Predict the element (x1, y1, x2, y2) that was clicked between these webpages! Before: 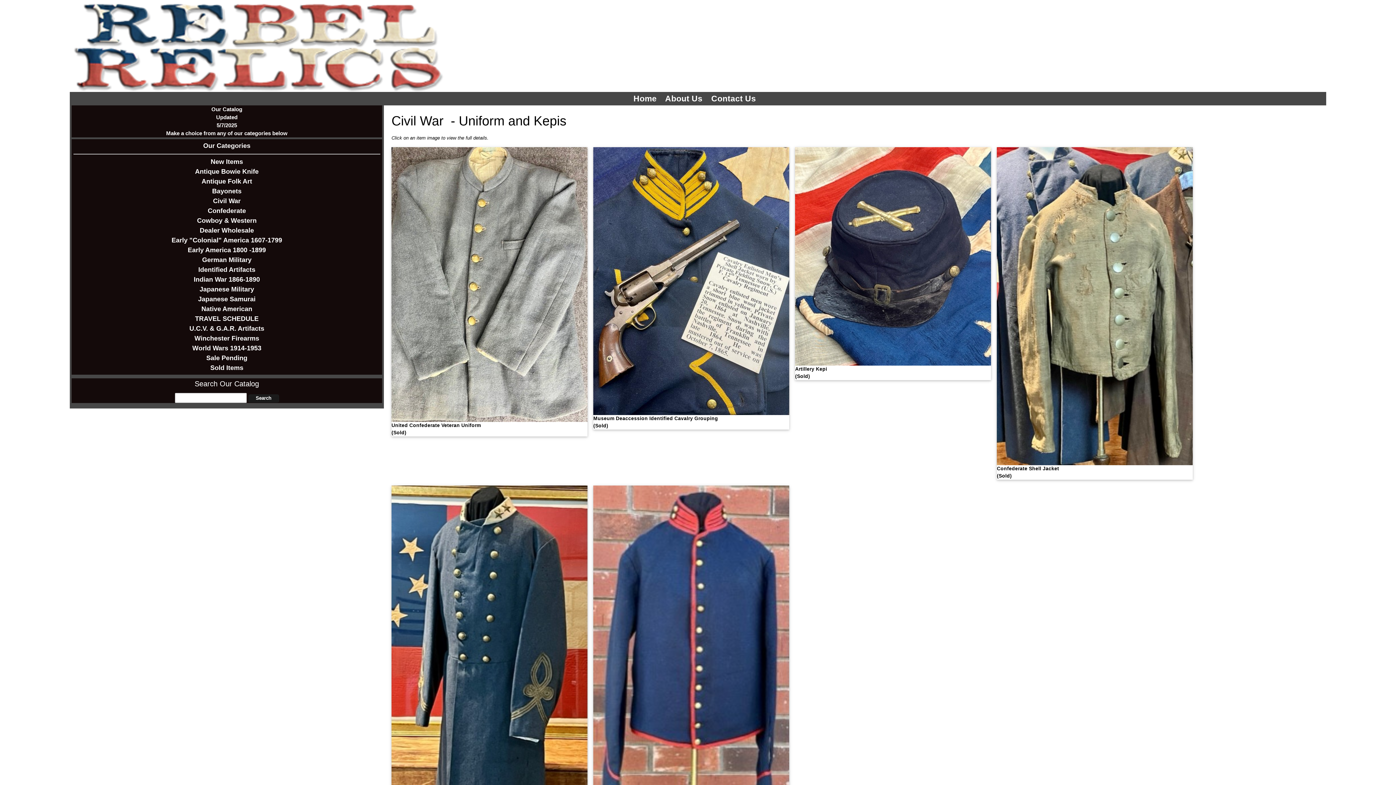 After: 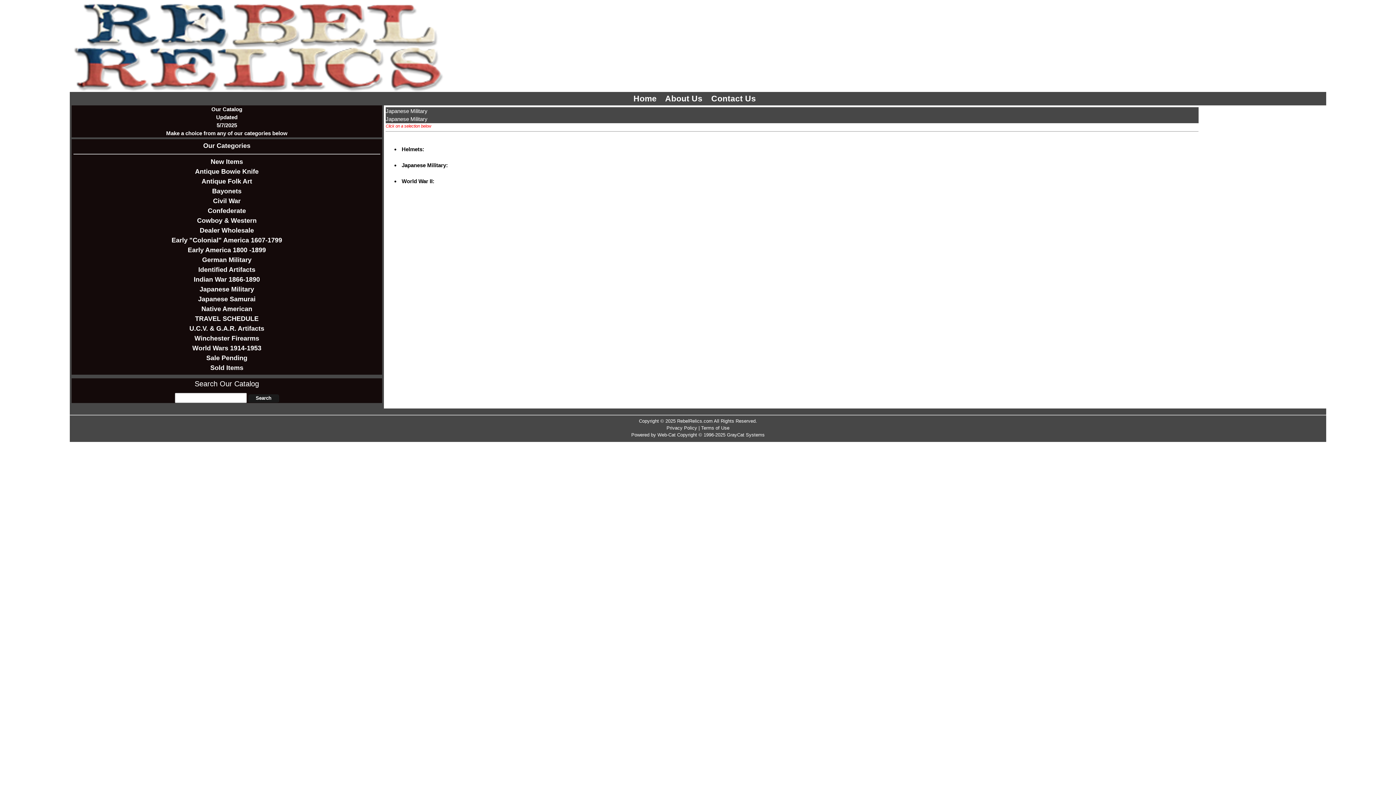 Action: label: Japanese Military bbox: (73, 284, 380, 294)